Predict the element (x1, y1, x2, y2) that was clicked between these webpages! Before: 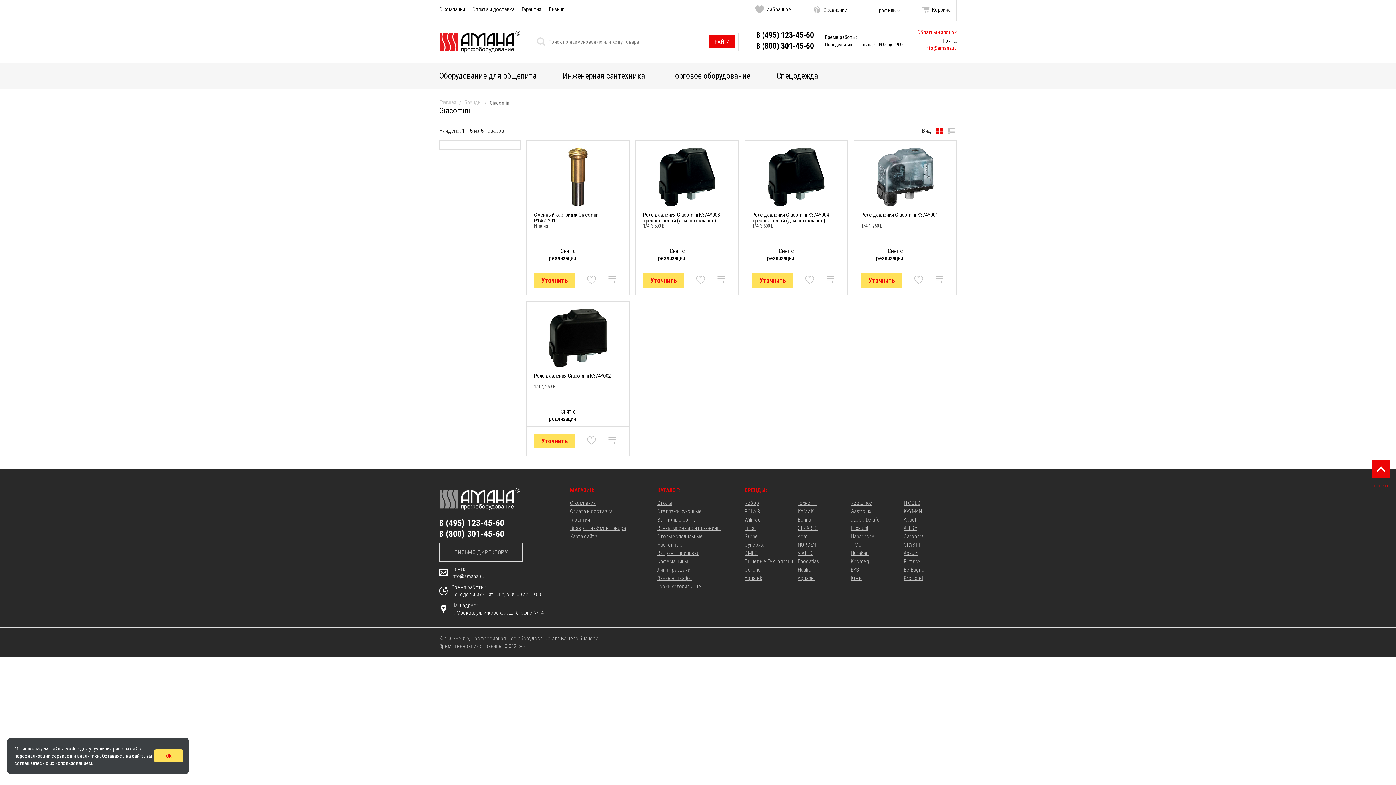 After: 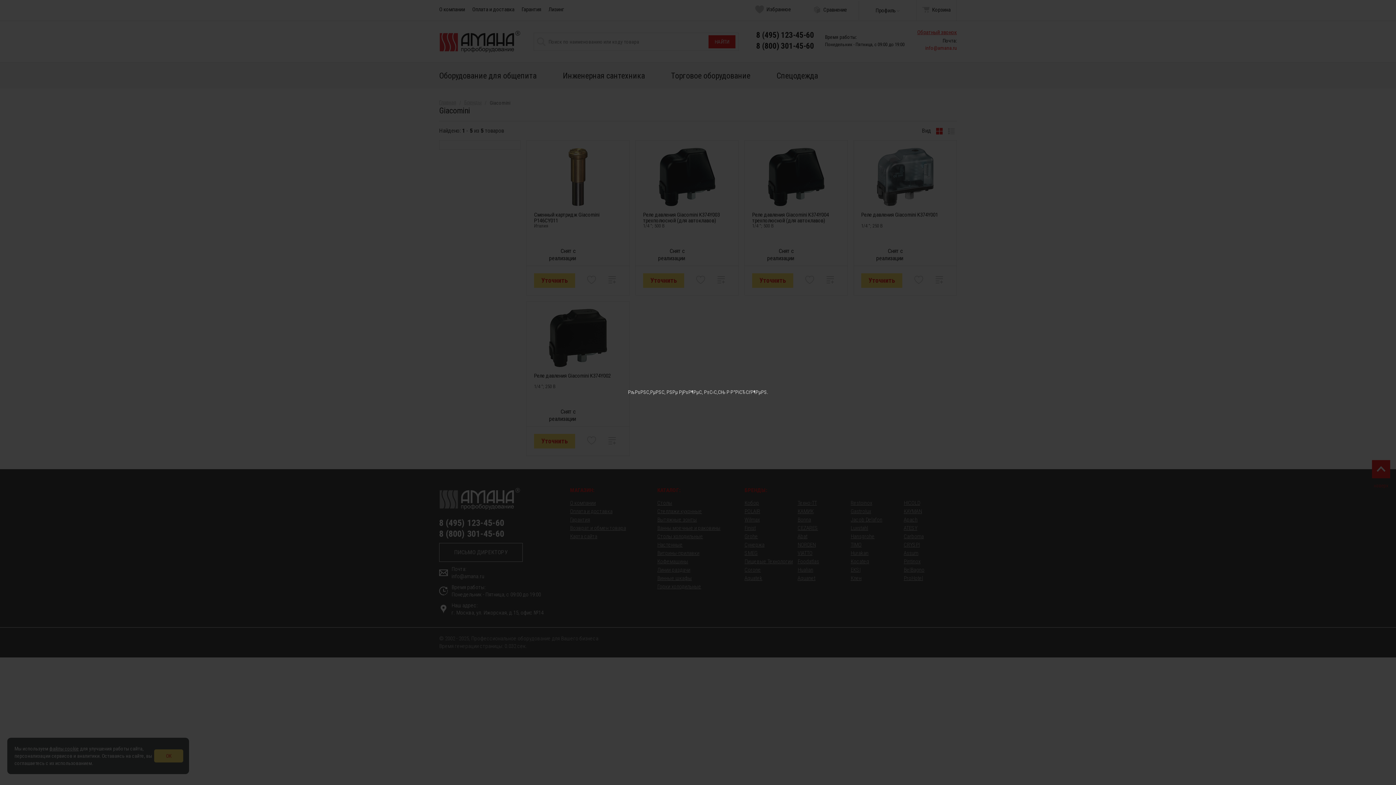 Action: bbox: (911, 29, 957, 35) label: Обратный звонок